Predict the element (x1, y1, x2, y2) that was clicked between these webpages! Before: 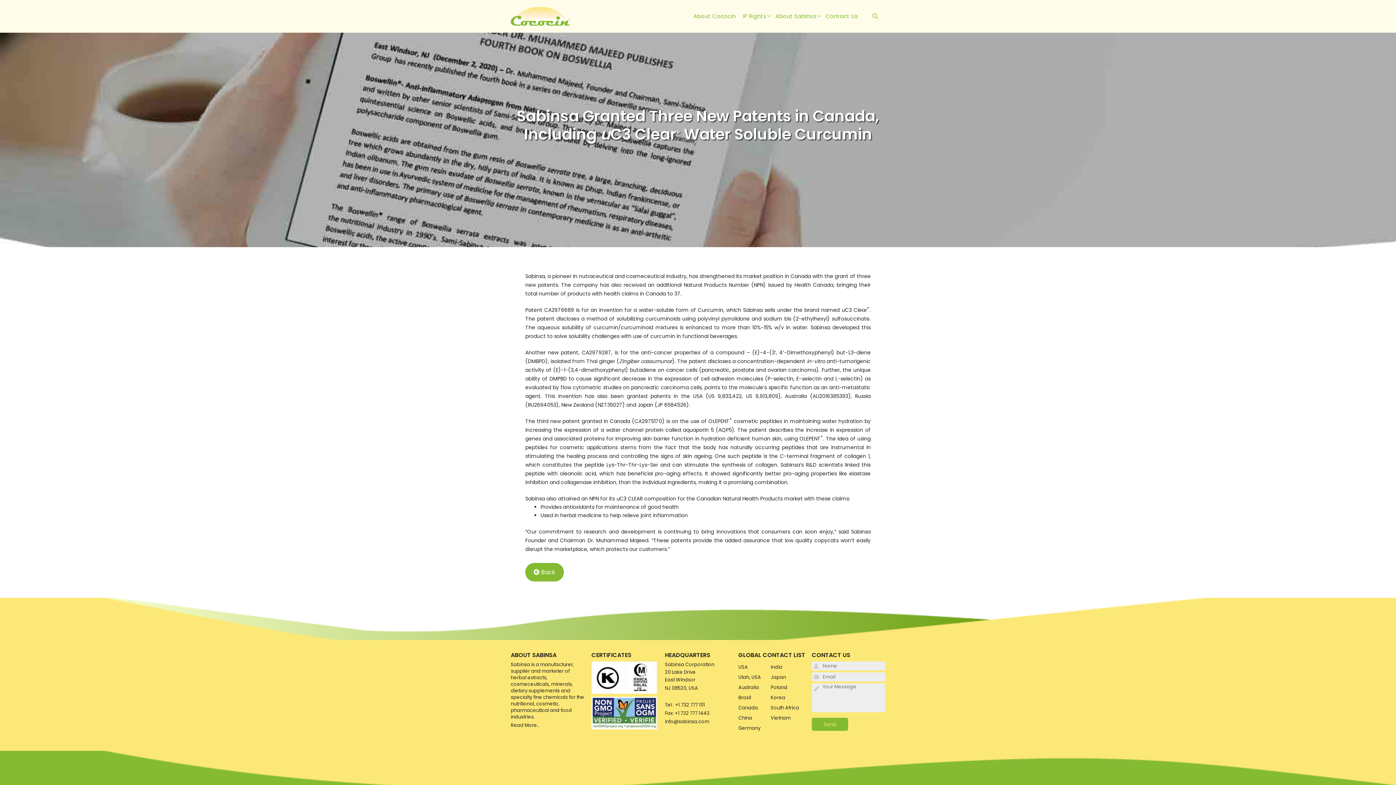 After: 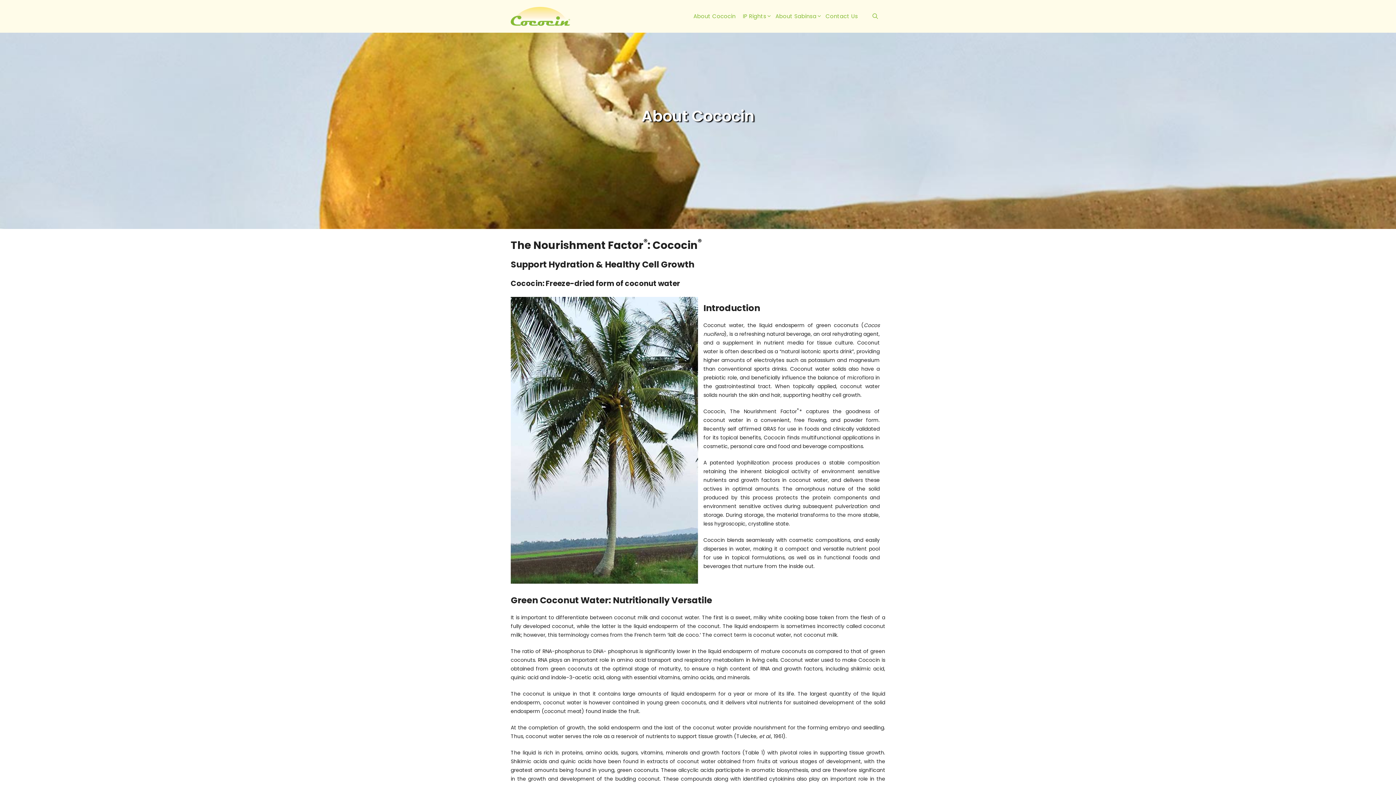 Action: bbox: (693, 5, 743, 27) label: About Cococin